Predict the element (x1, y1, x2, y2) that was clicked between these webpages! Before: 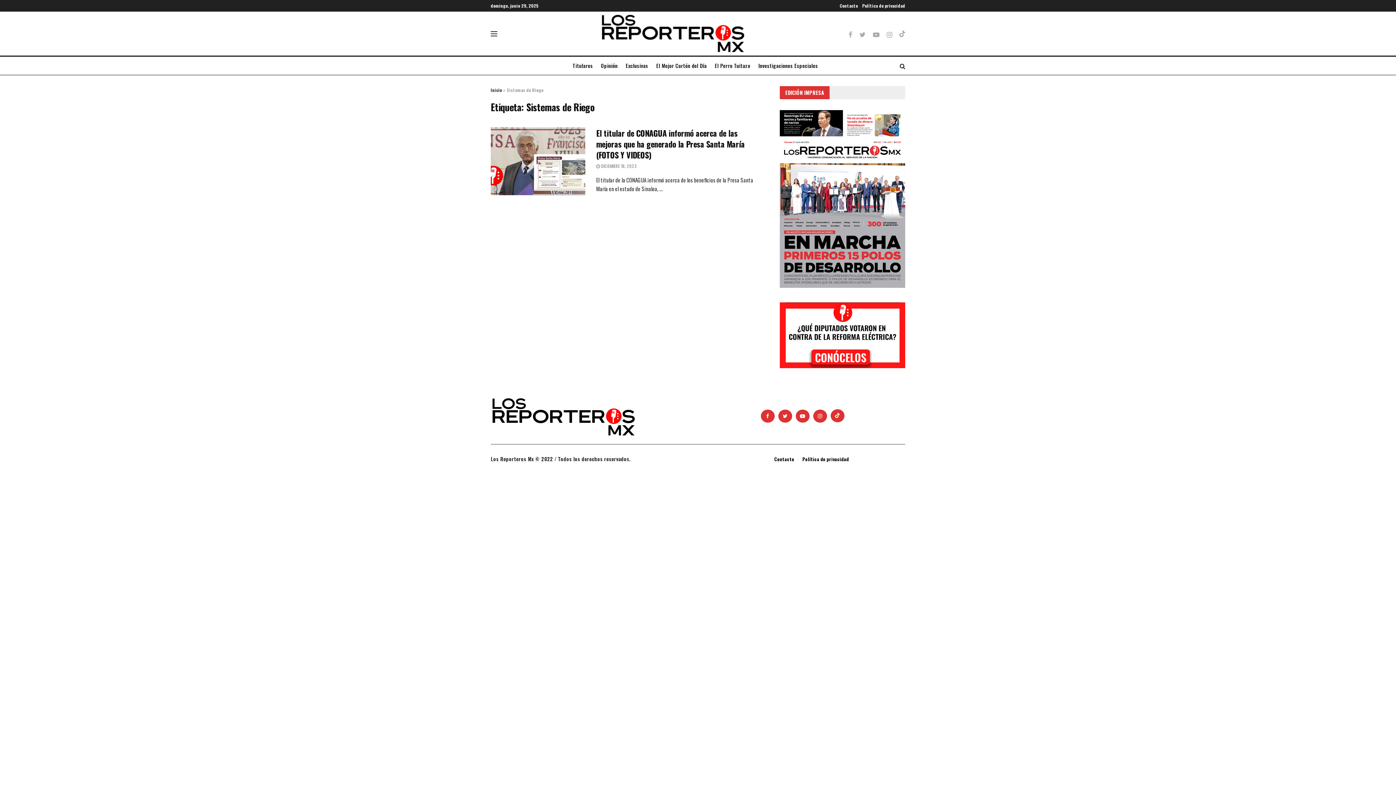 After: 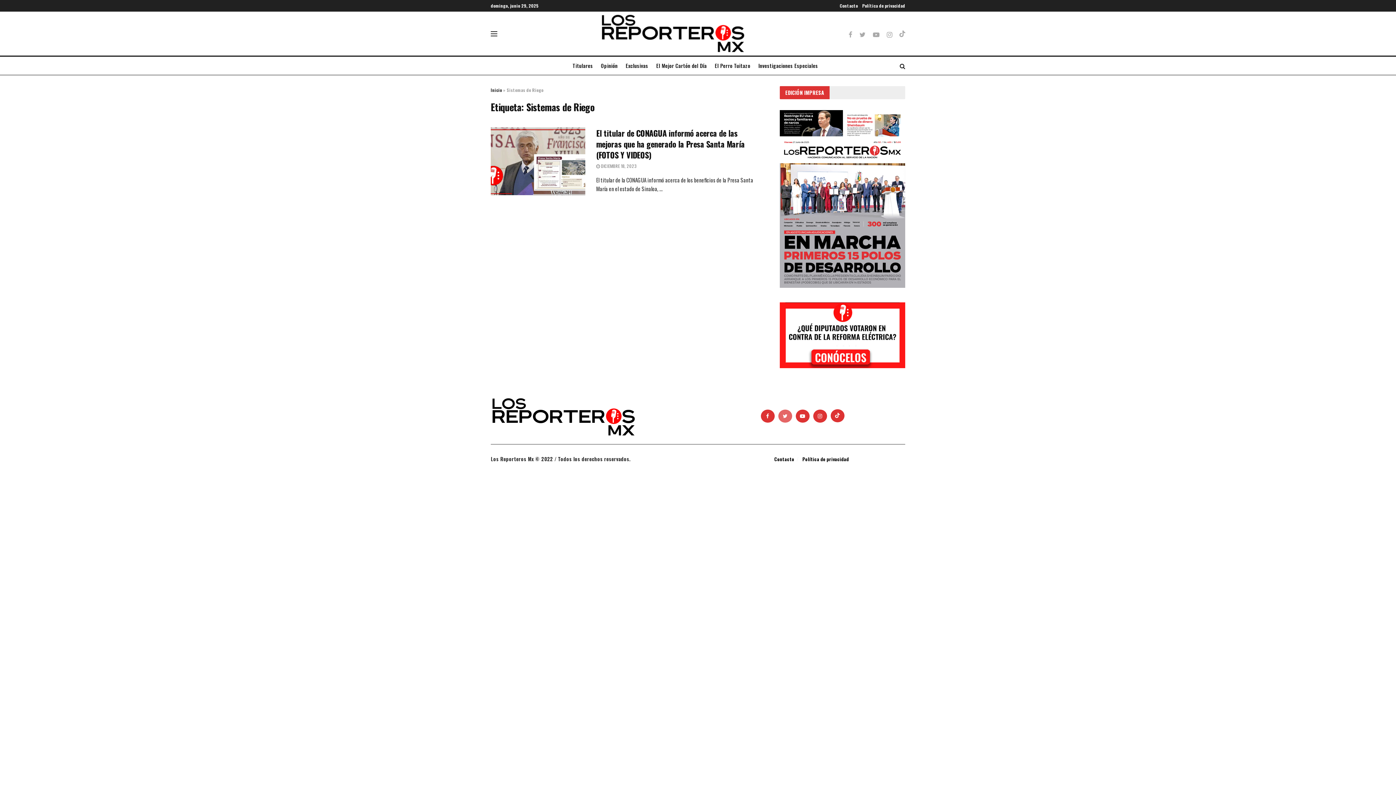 Action: bbox: (778, 409, 792, 423)